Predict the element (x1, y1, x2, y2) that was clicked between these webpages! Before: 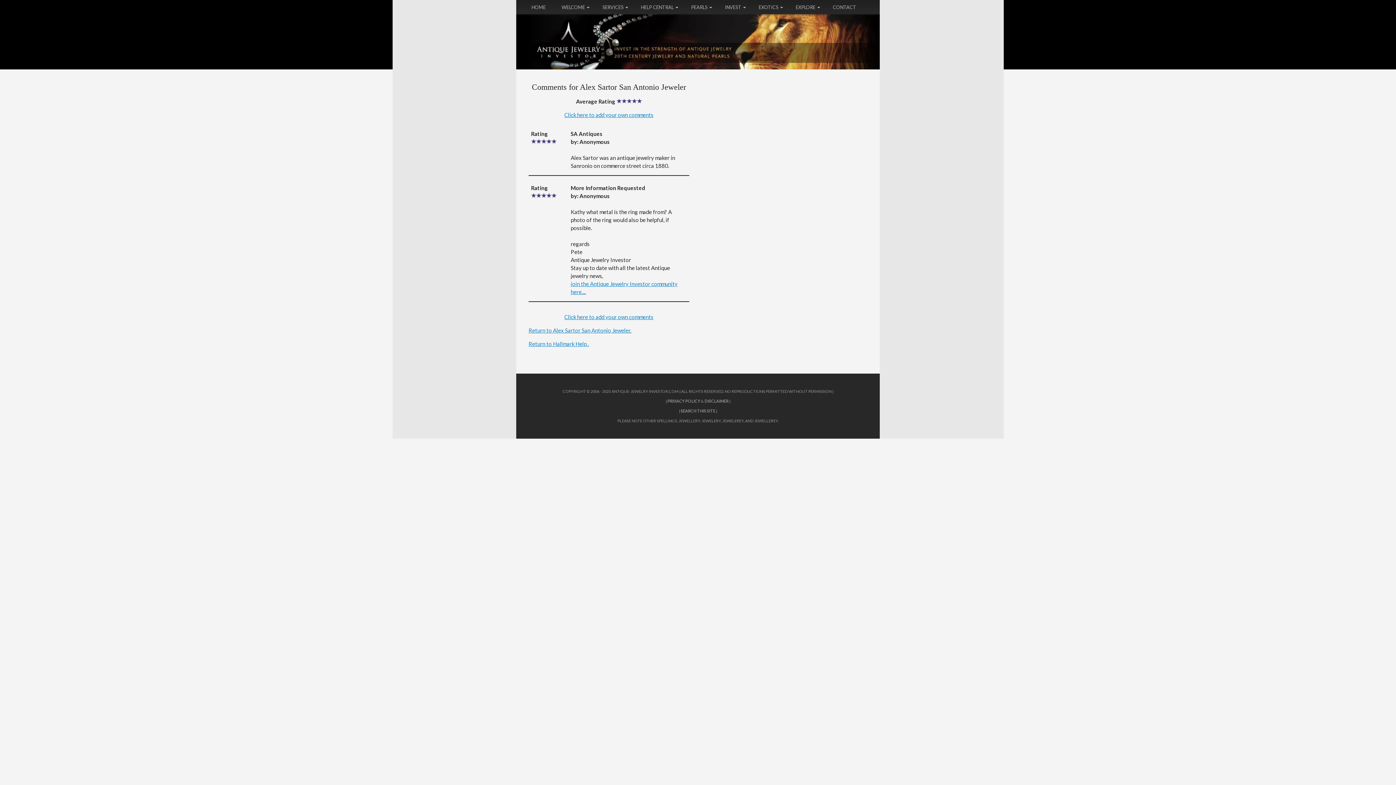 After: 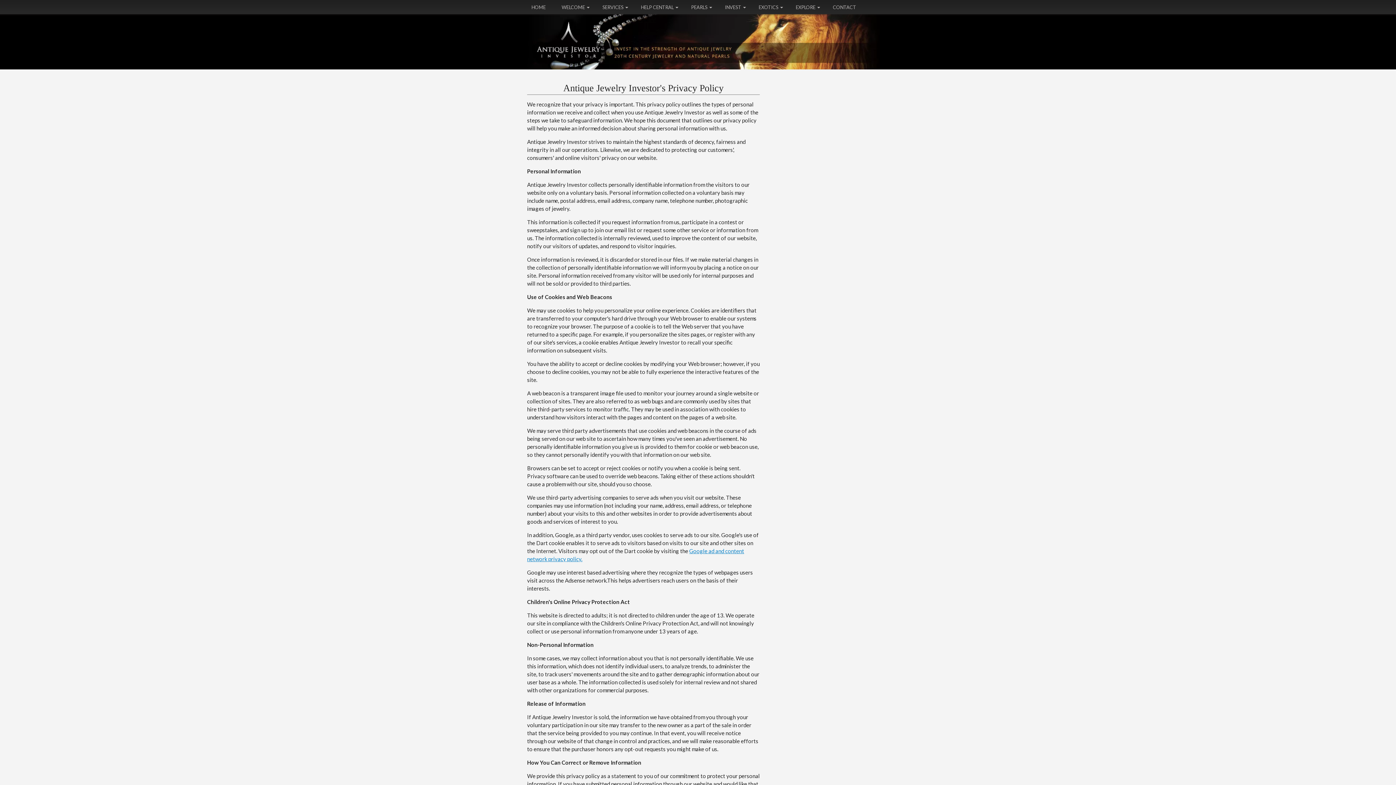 Action: label: PRIVACY POLICY bbox: (667, 398, 700, 403)